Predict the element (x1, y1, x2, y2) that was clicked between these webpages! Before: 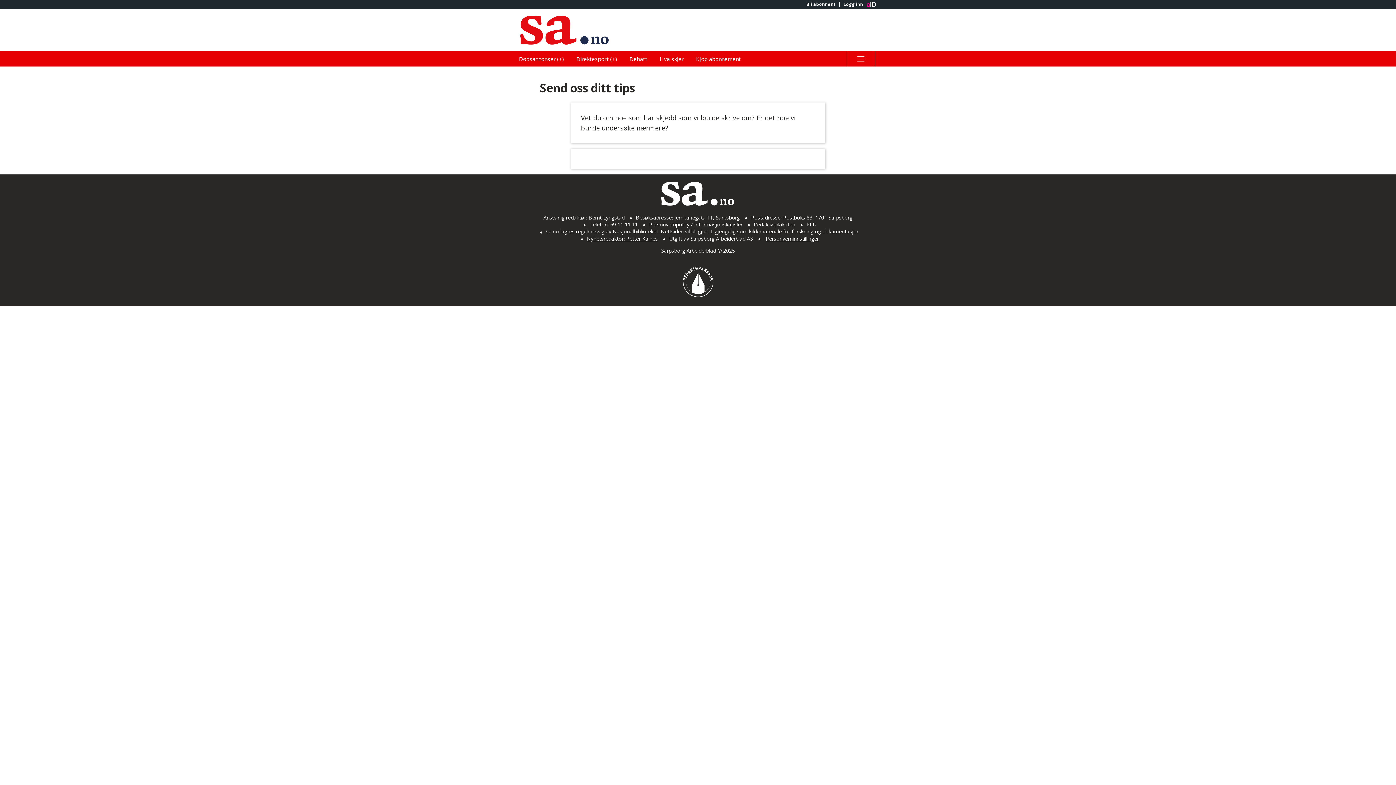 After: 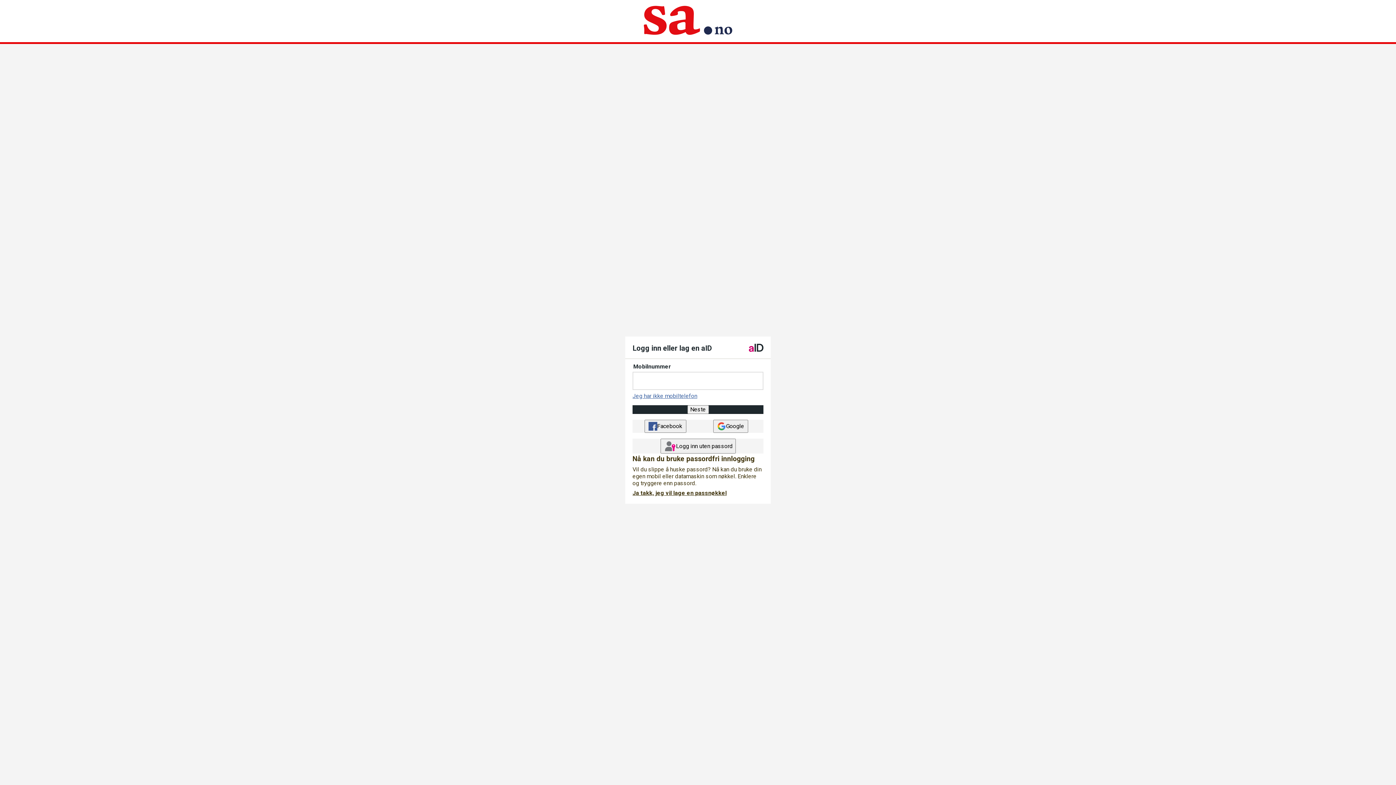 Action: label: Logg inn bbox: (839, 1, 866, 6)